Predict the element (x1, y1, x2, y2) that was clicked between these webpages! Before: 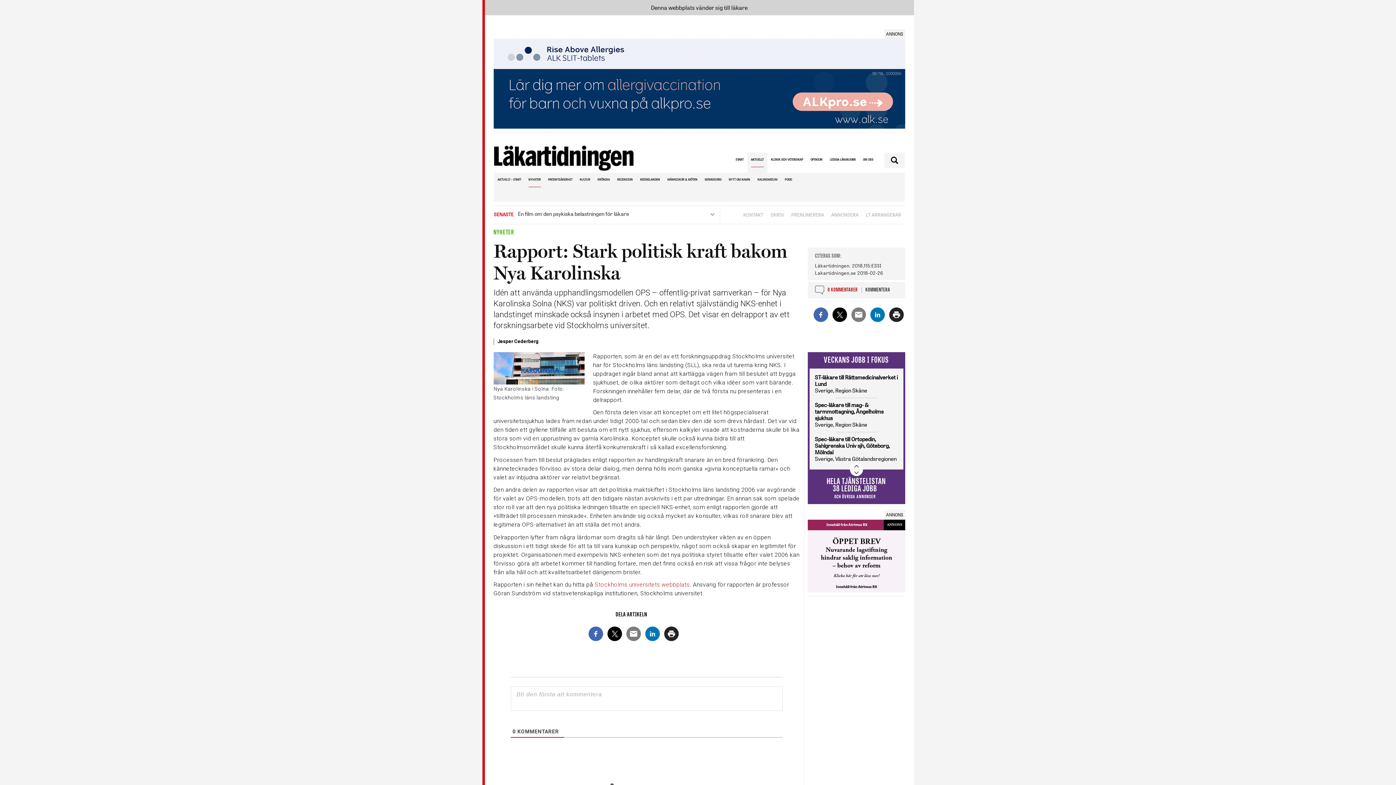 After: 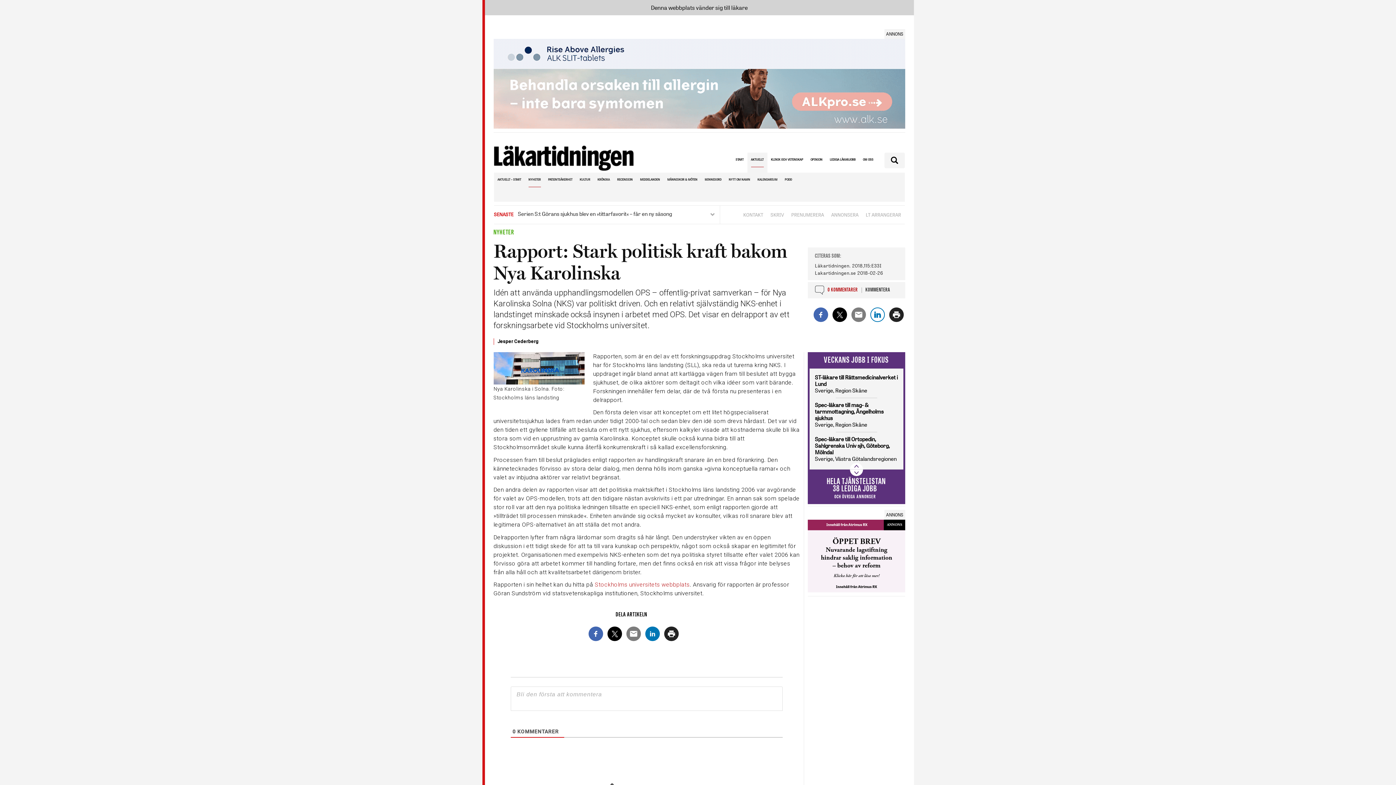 Action: bbox: (870, 307, 884, 322)